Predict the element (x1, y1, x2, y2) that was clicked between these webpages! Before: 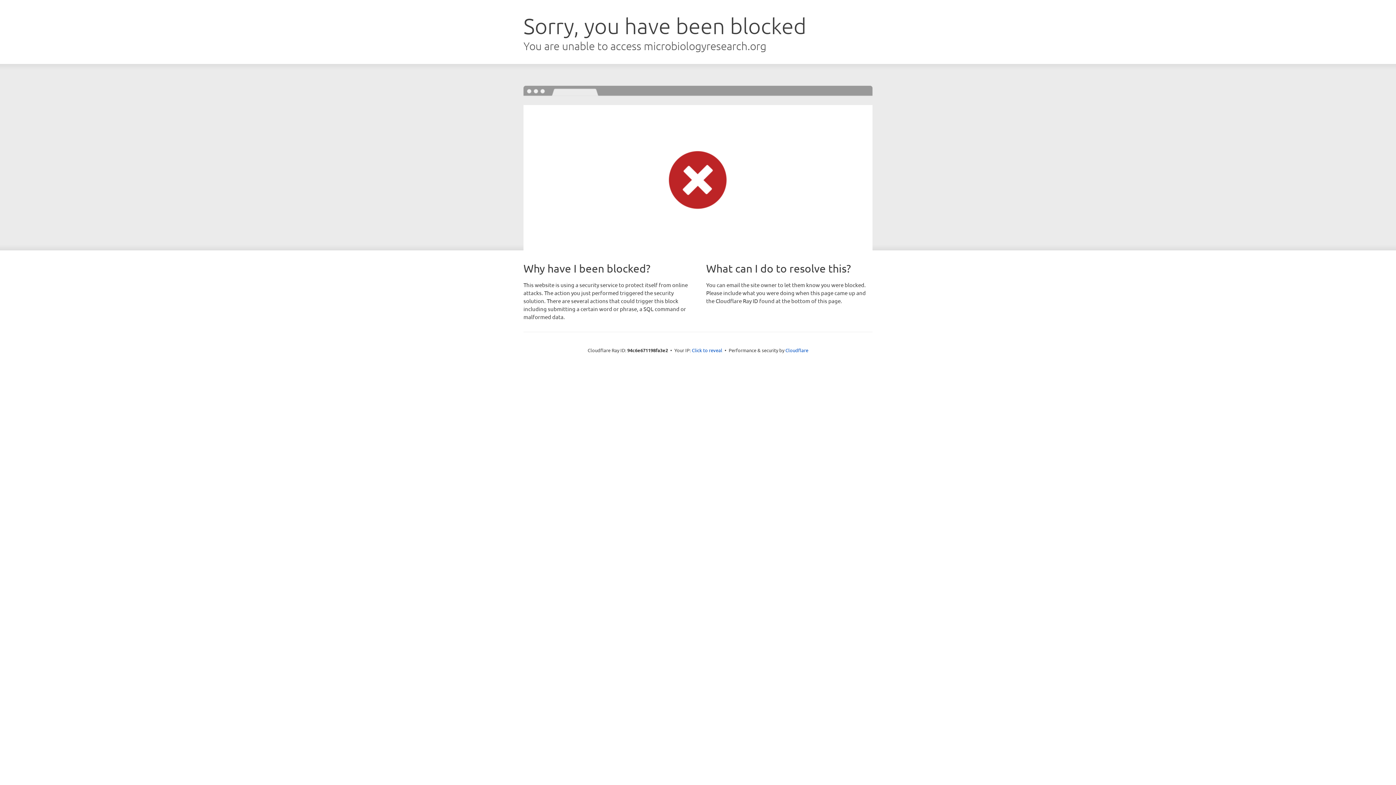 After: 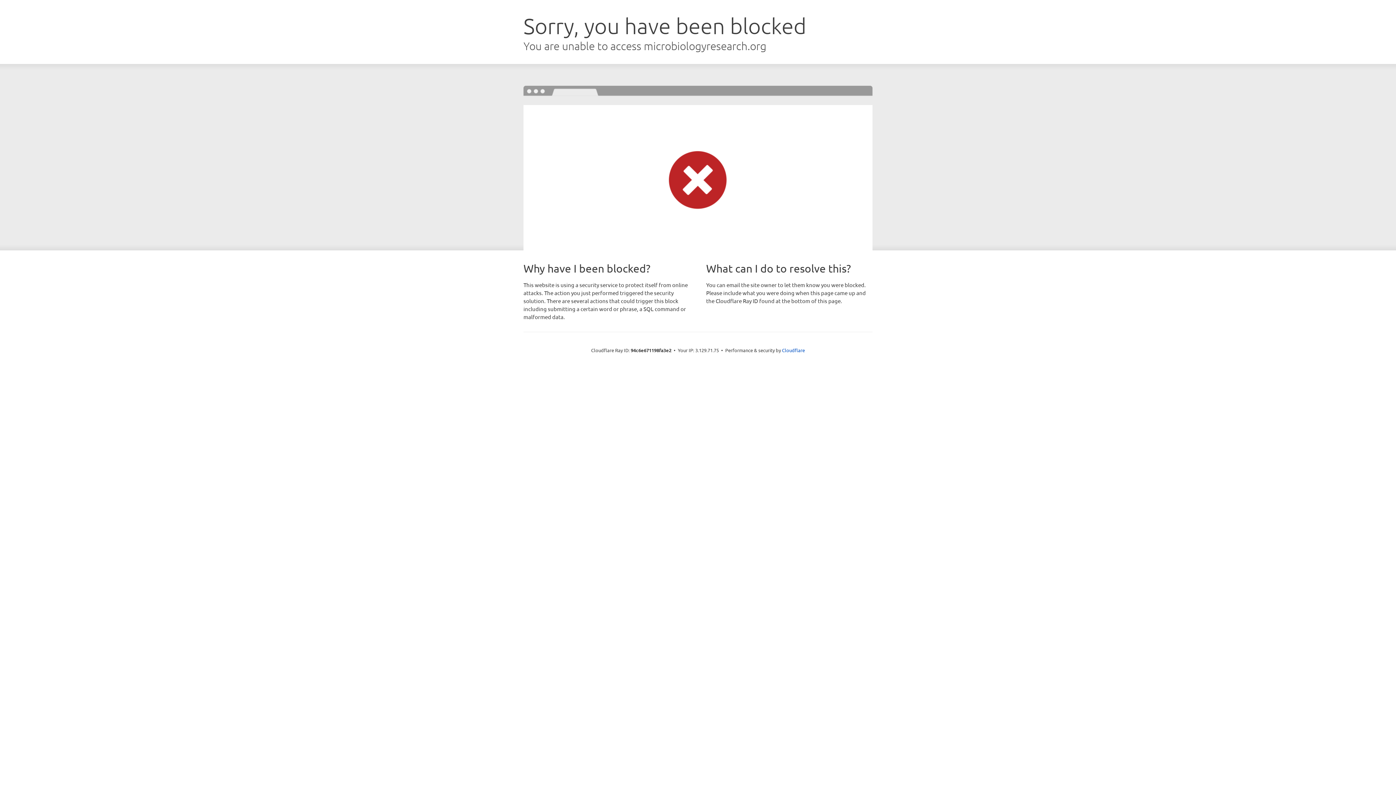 Action: label: Click to reveal bbox: (692, 346, 722, 353)